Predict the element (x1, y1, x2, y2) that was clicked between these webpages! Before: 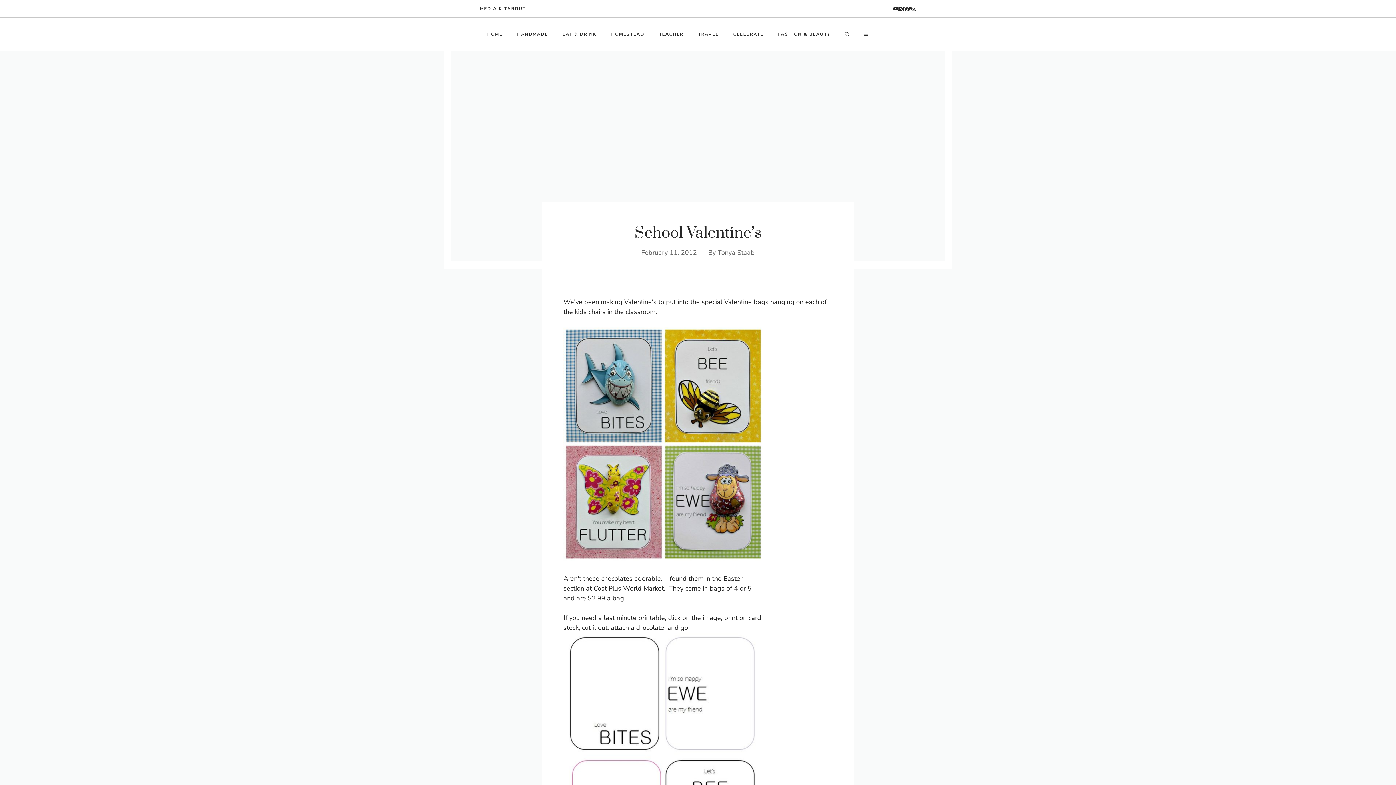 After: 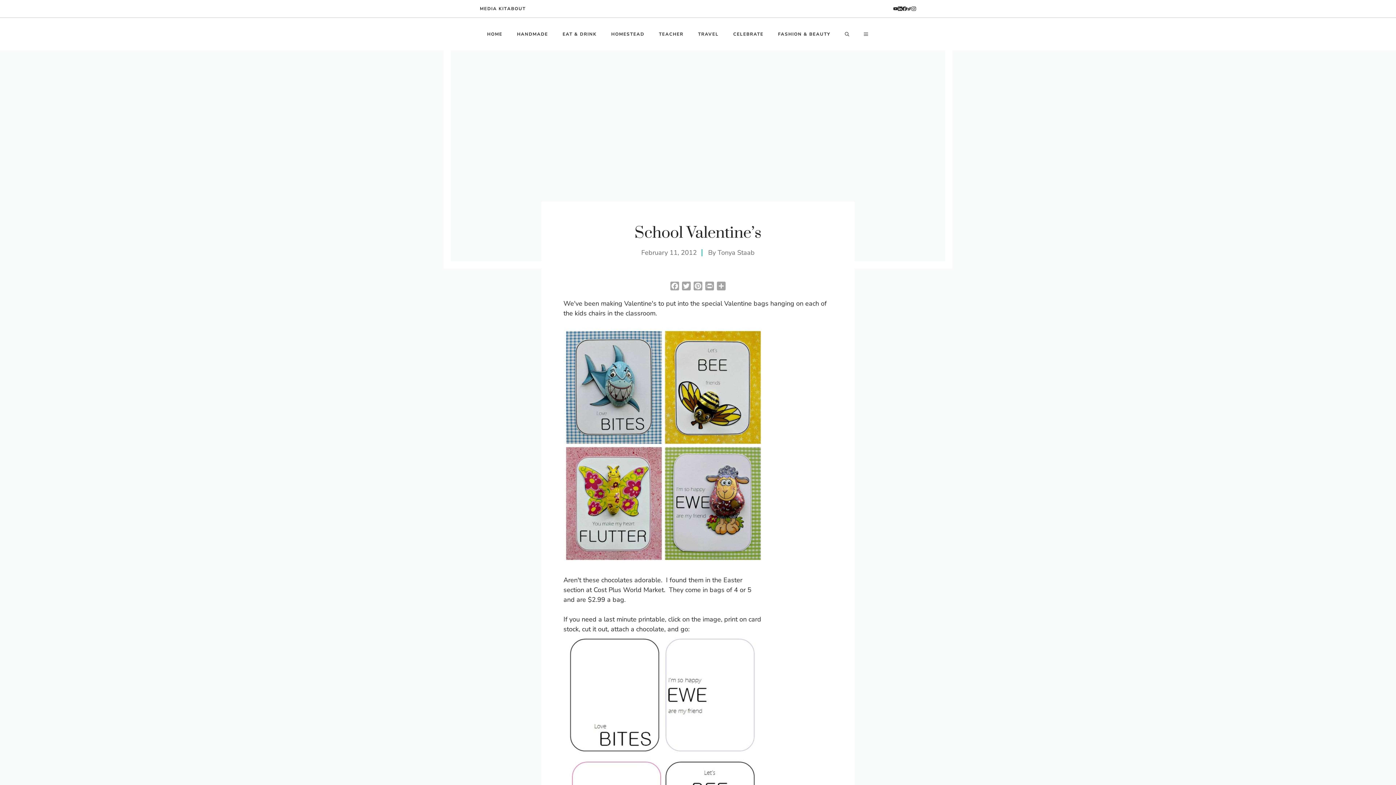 Action: bbox: (907, 6, 911, 11) label: twitter